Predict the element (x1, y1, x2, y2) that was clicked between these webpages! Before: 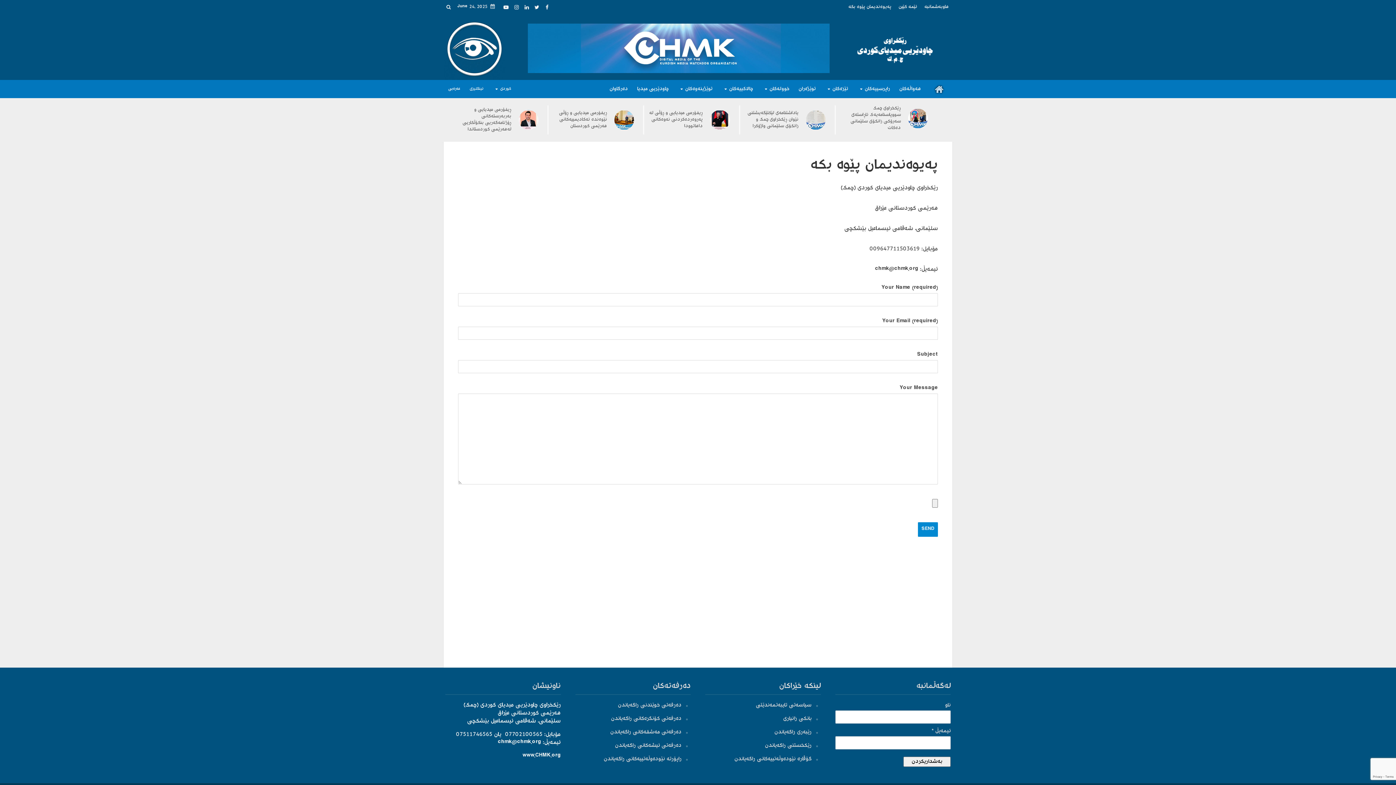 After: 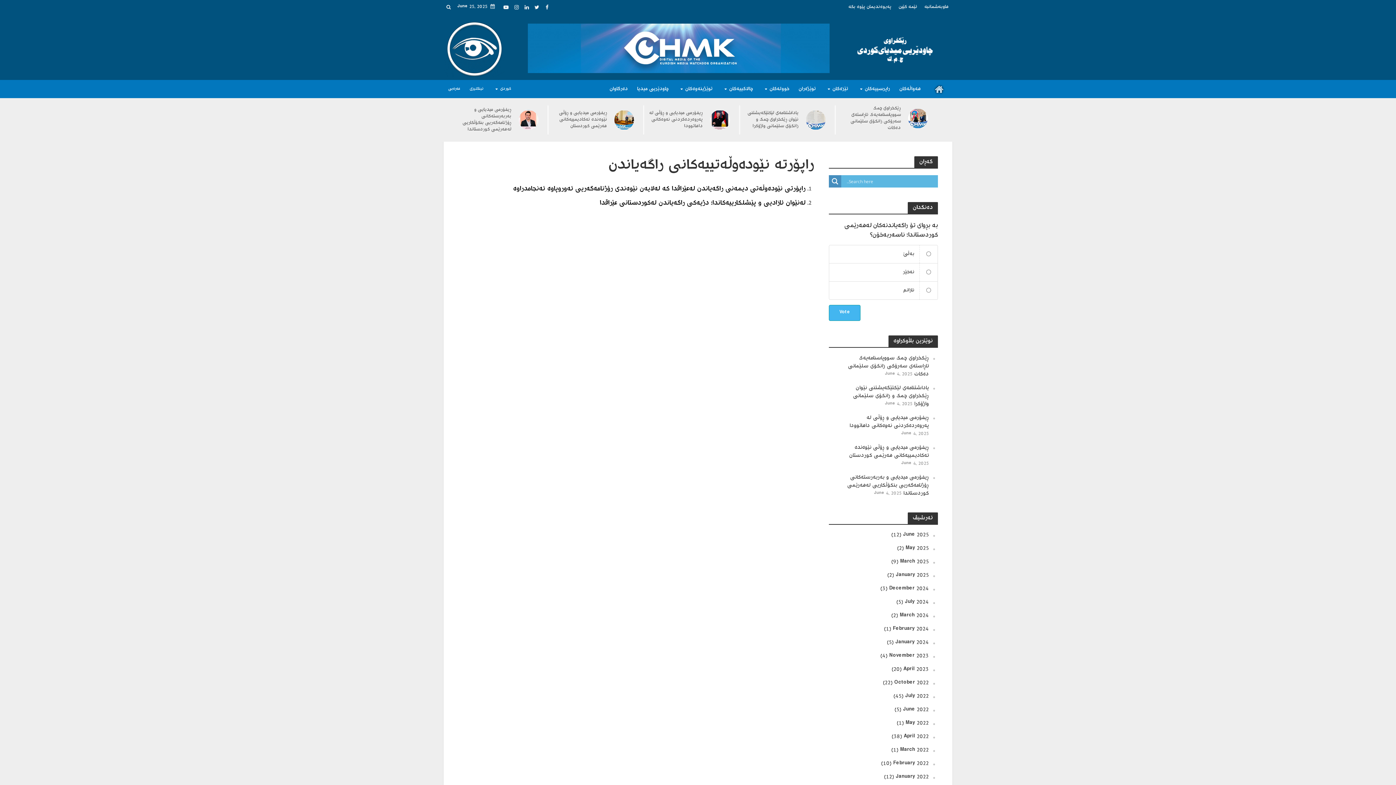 Action: label: راپۆرتە نێودەوڵەتییەكانی راگەیاندن bbox: (604, 755, 681, 763)